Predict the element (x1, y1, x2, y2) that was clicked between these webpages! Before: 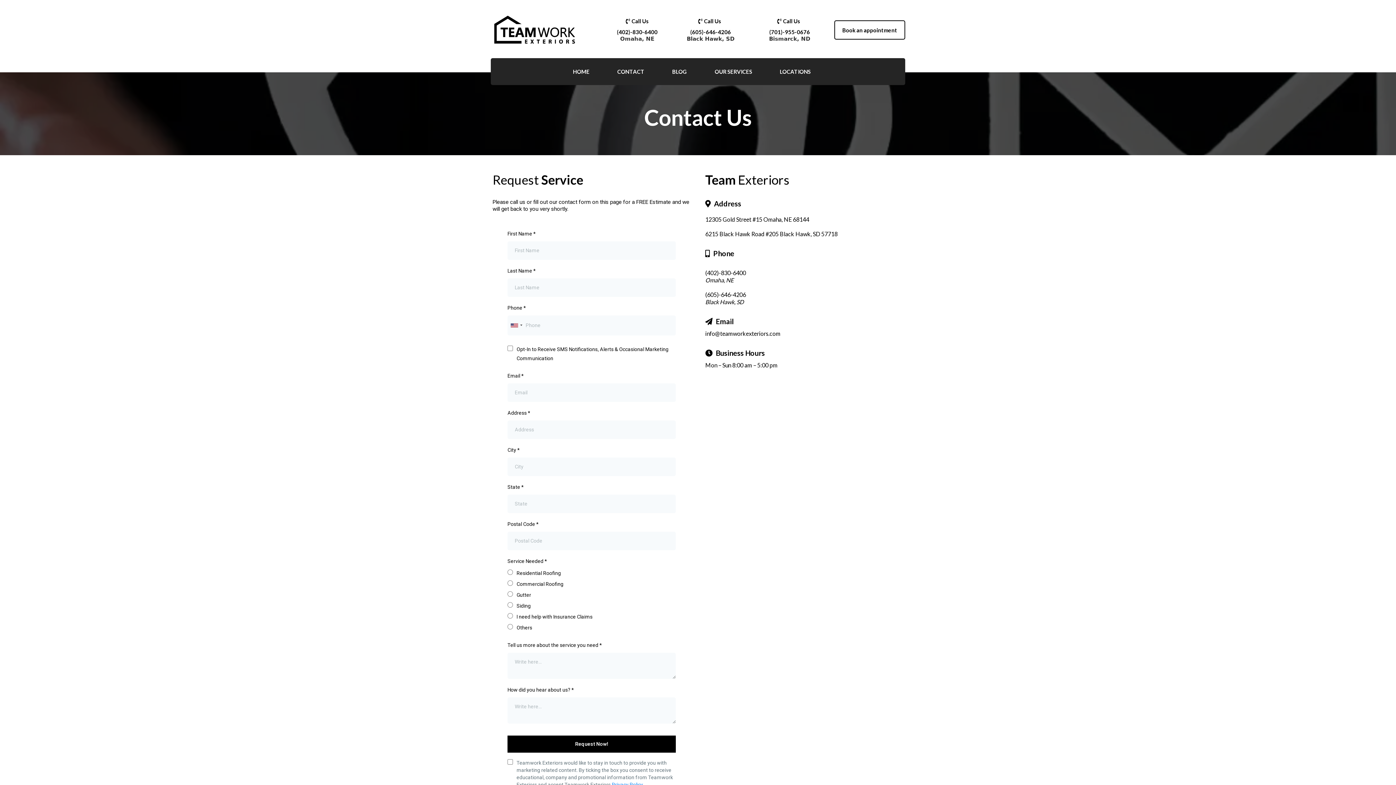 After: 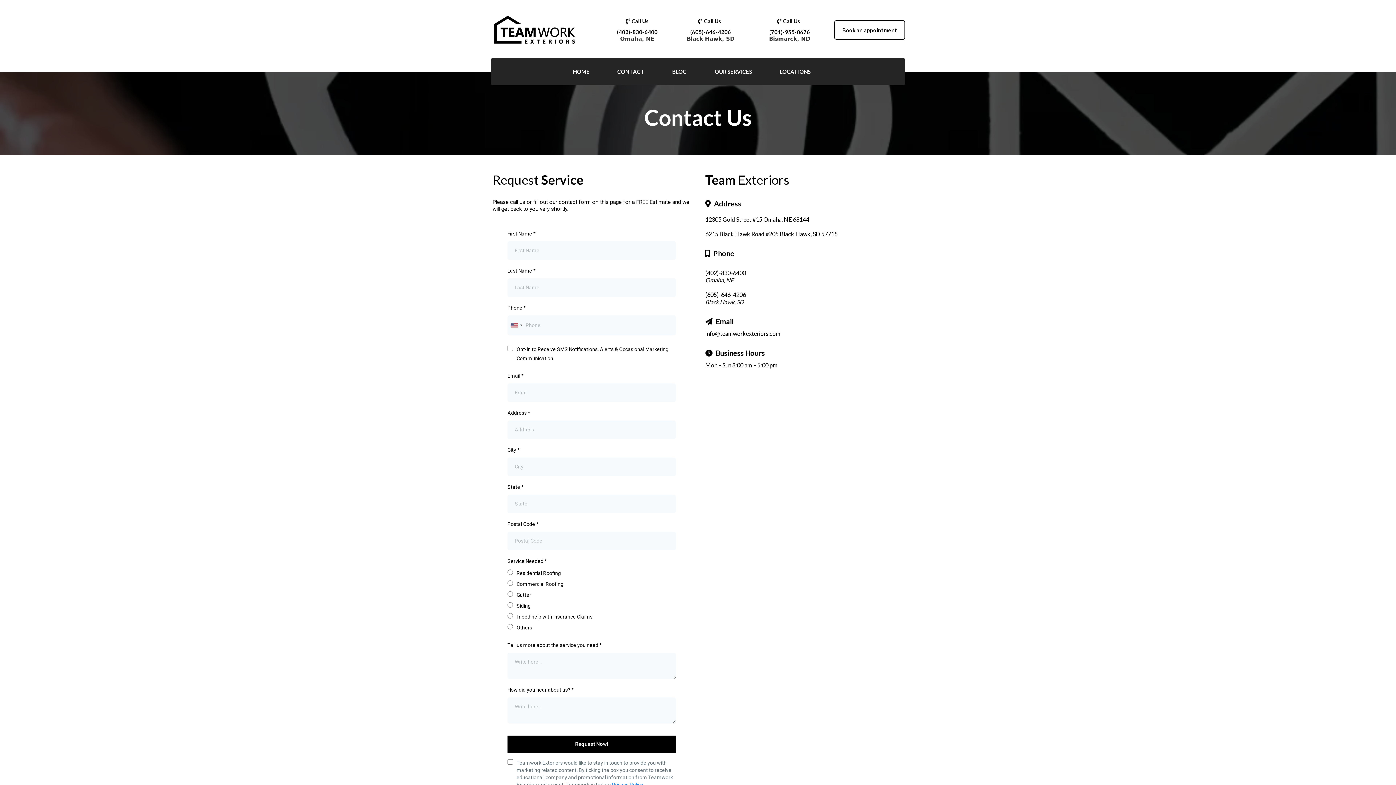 Action: bbox: (765, 24, 812, 45) label: (701)-955-0676 Bismarck, ND